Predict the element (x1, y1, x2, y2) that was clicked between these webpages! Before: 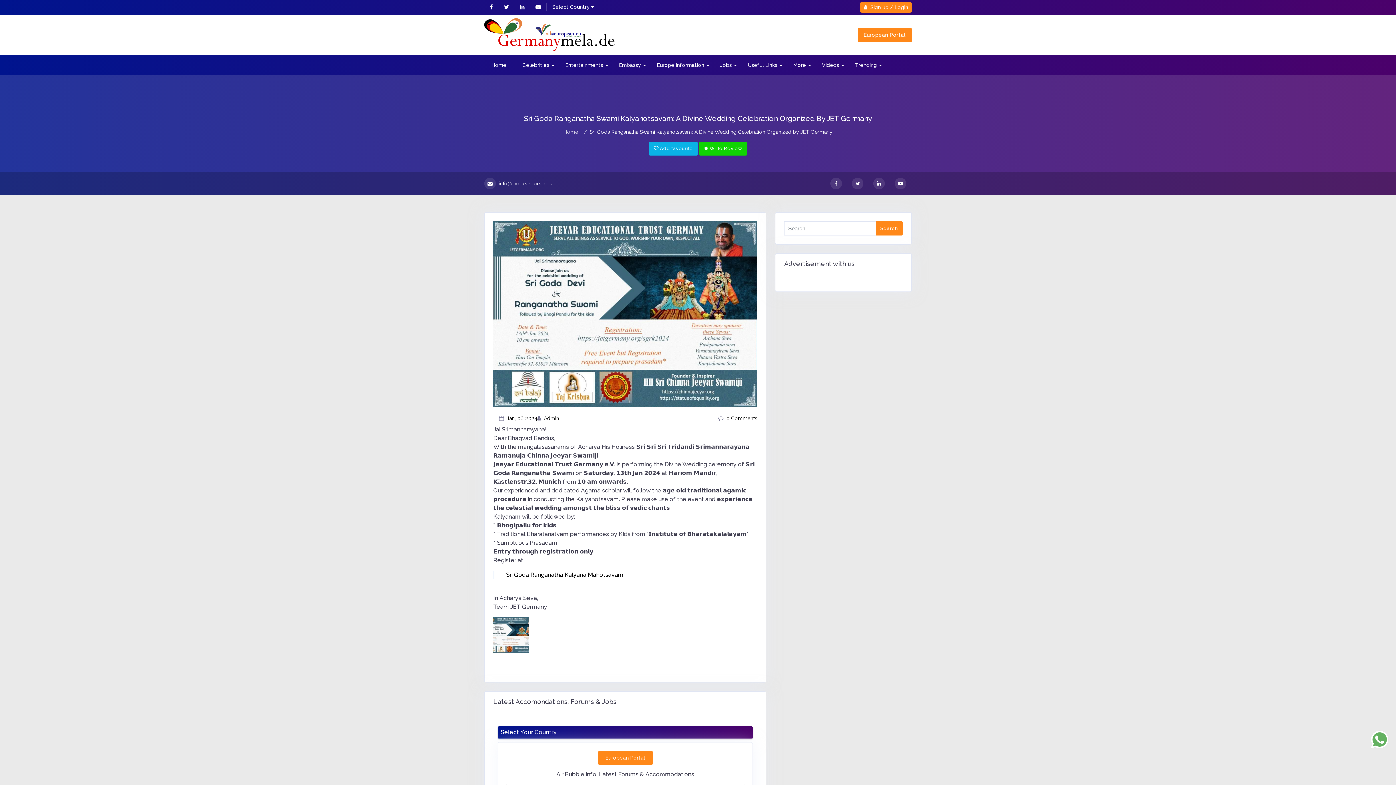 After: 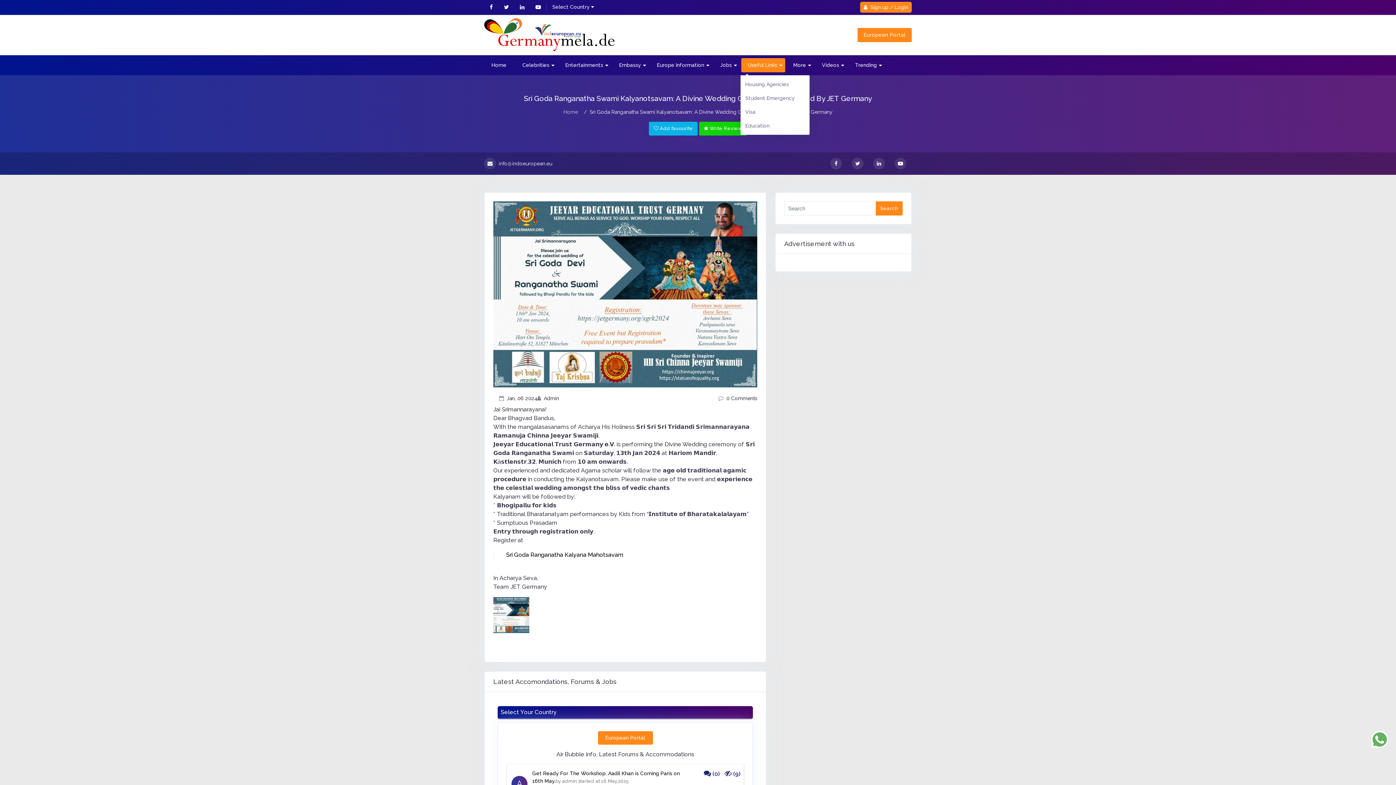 Action: label: Useful Links bbox: (730, 58, 773, 72)